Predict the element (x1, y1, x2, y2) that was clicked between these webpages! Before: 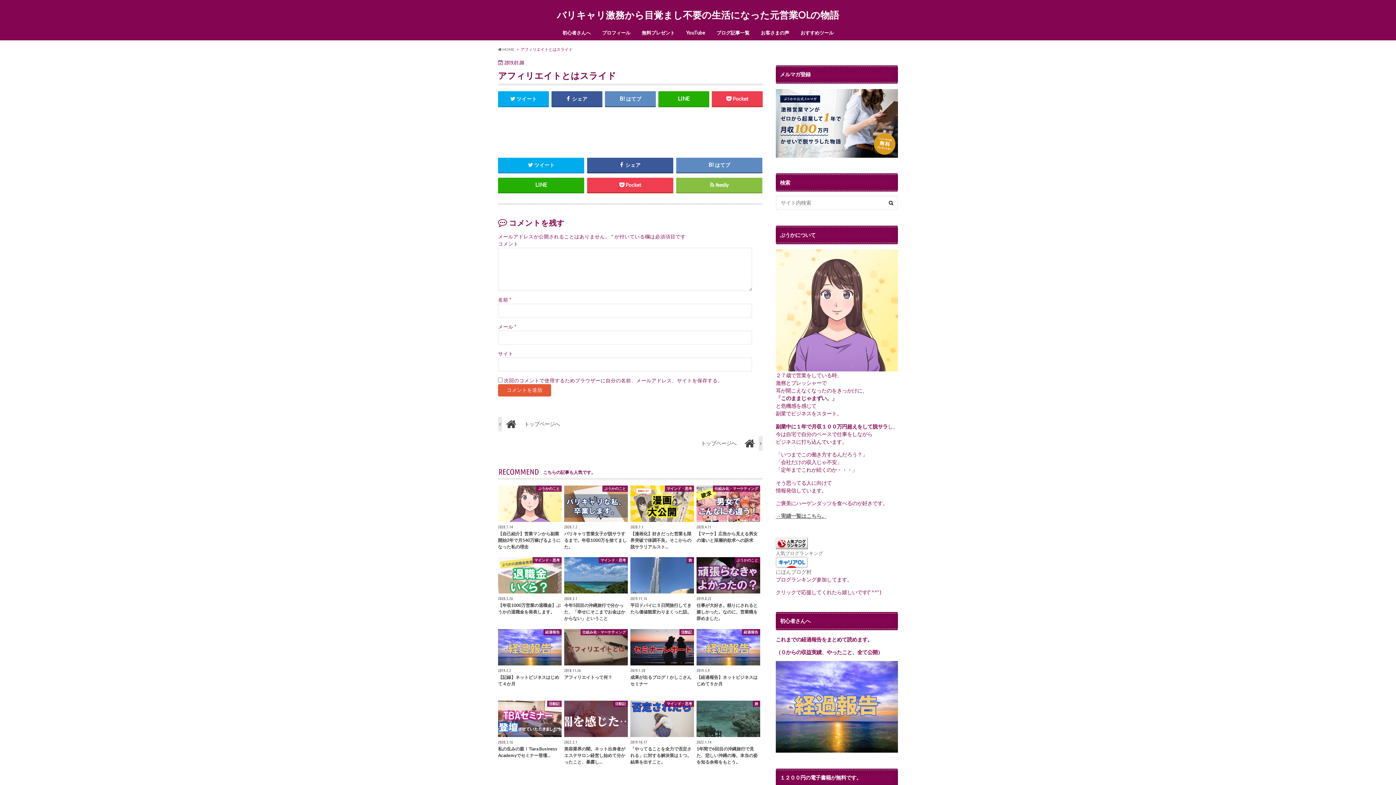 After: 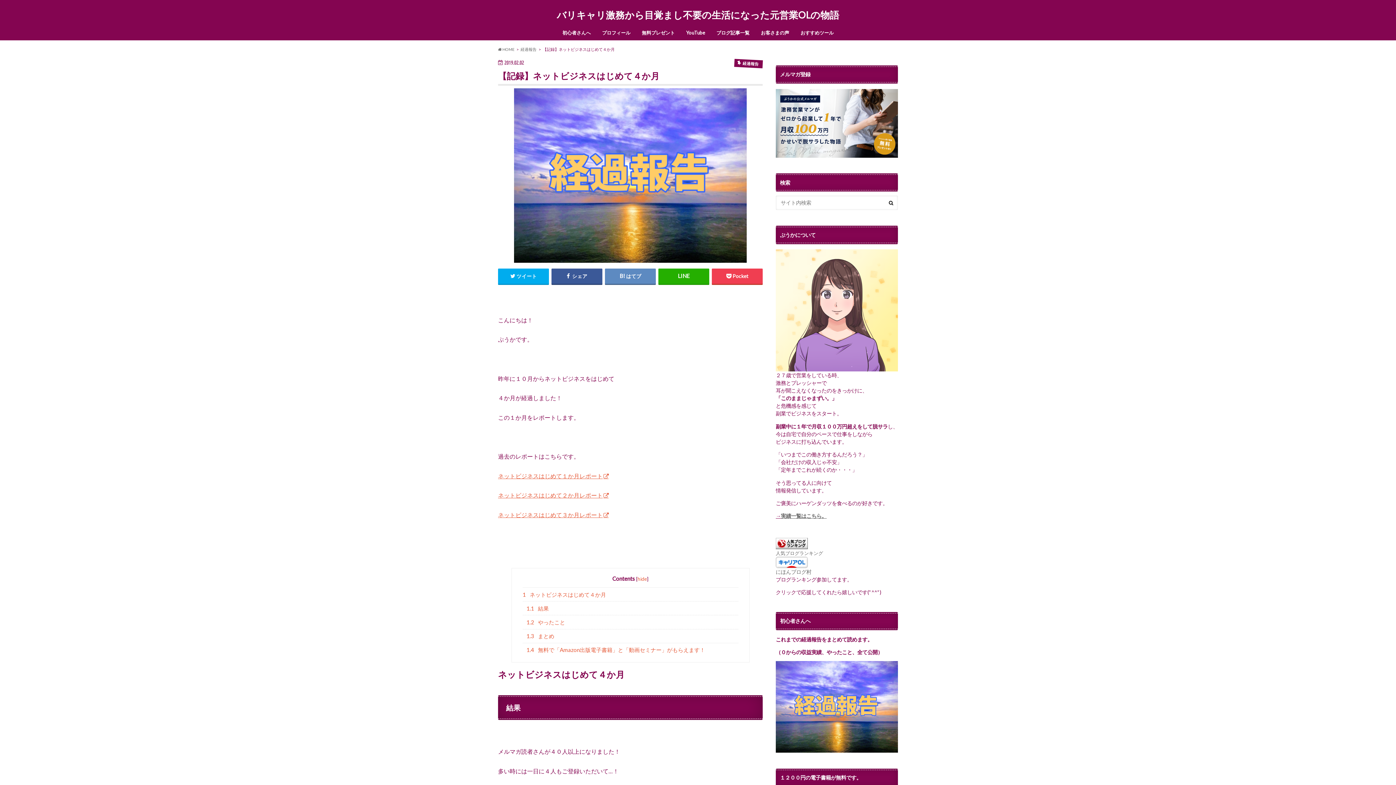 Action: bbox: (498, 629, 561, 687) label: 経過報告
2019.2.2
【記録】ネットビジネスはじめて４か月